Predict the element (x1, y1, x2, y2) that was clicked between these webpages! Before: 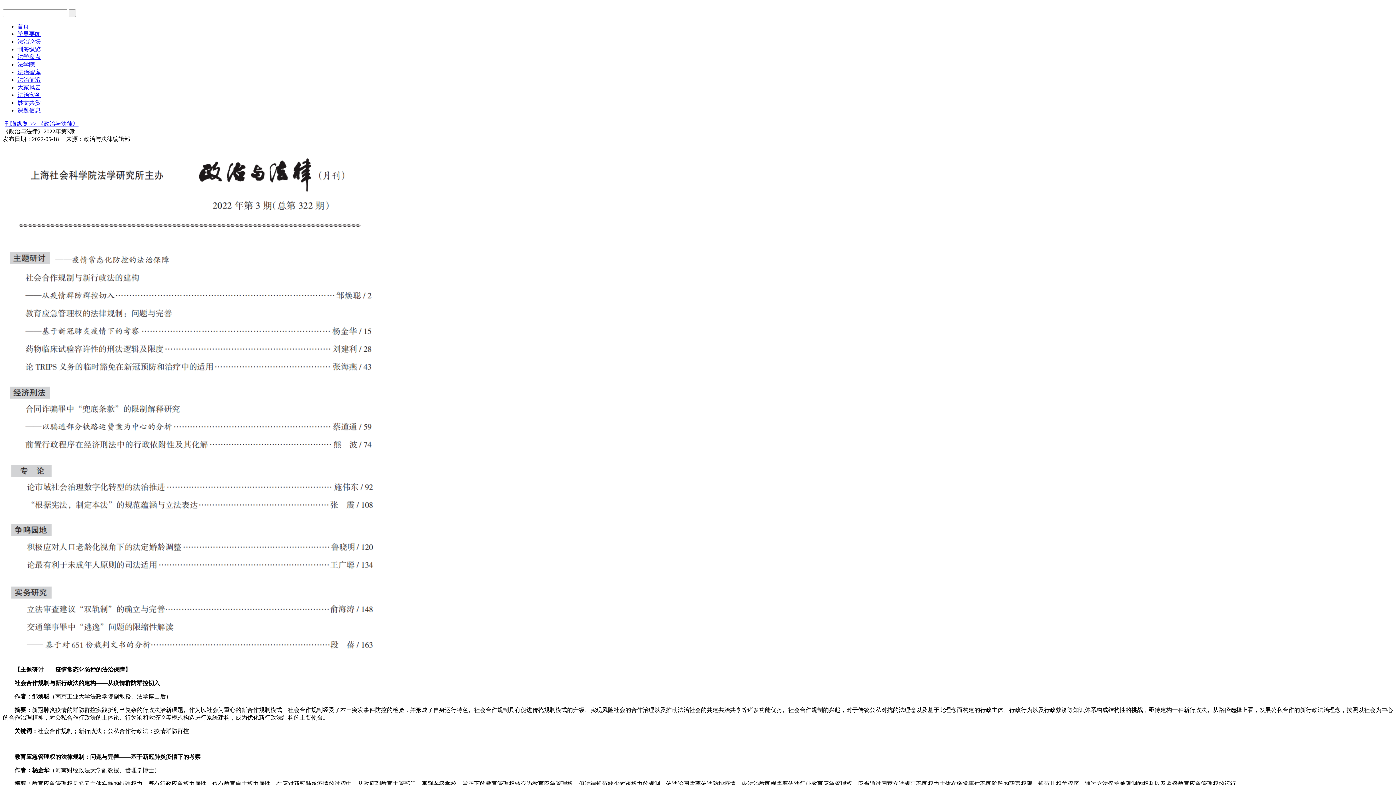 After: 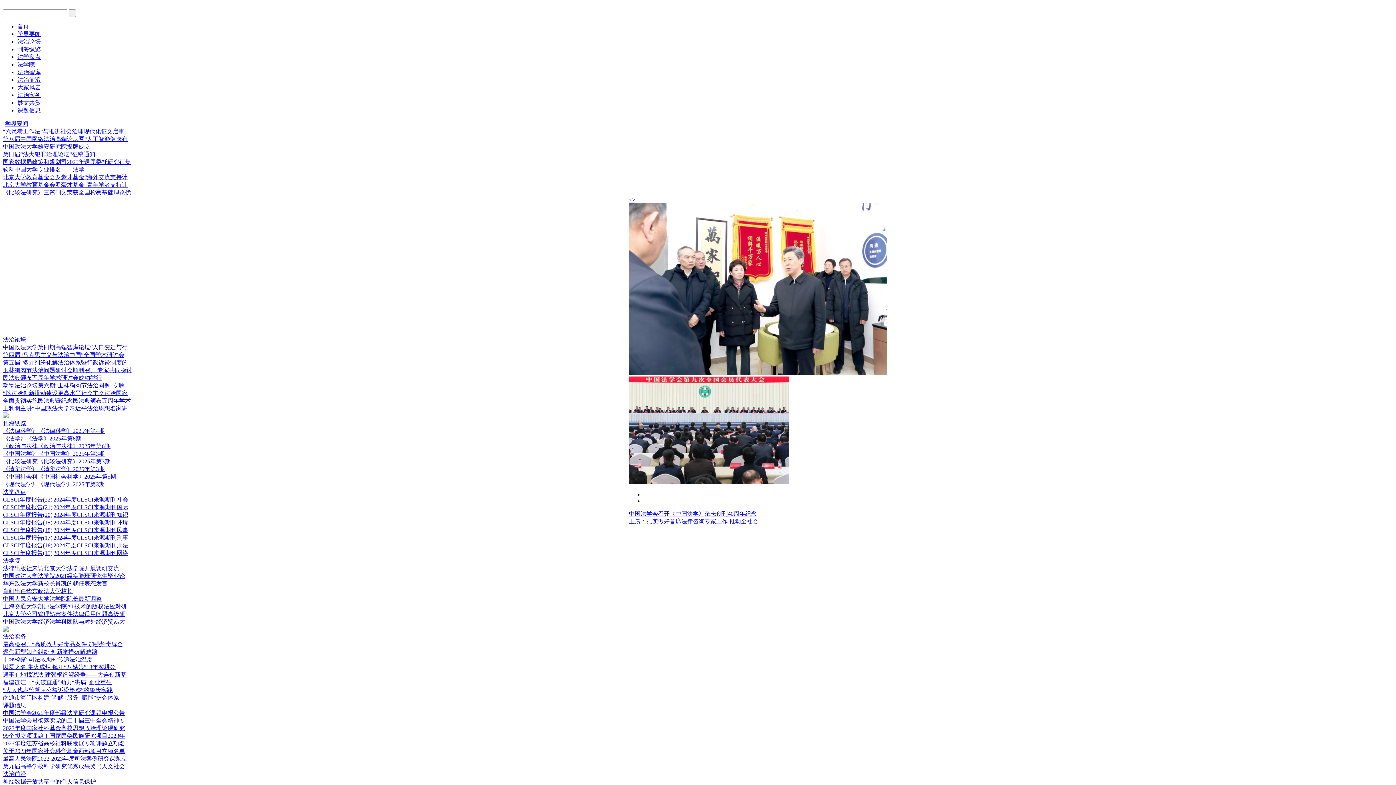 Action: label: 首页 bbox: (17, 23, 29, 29)